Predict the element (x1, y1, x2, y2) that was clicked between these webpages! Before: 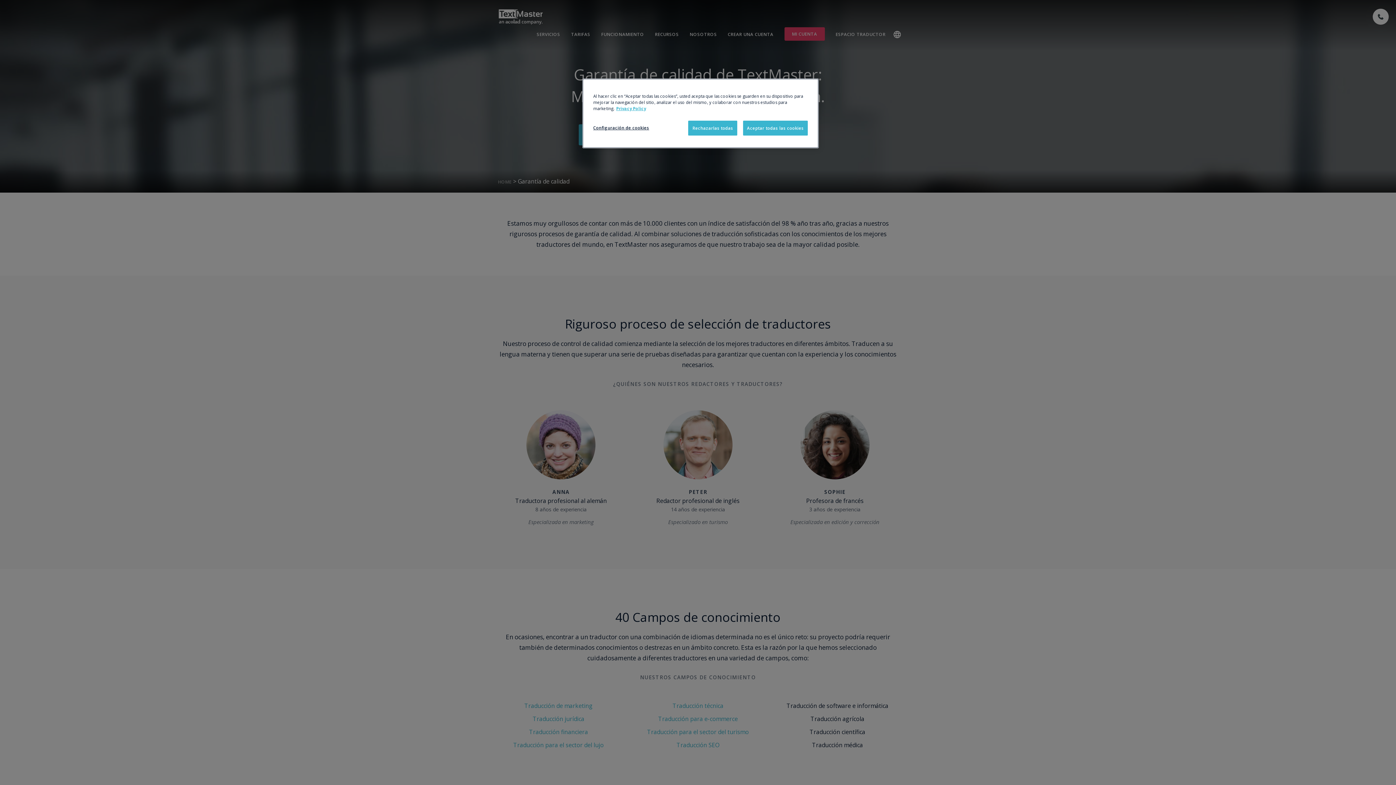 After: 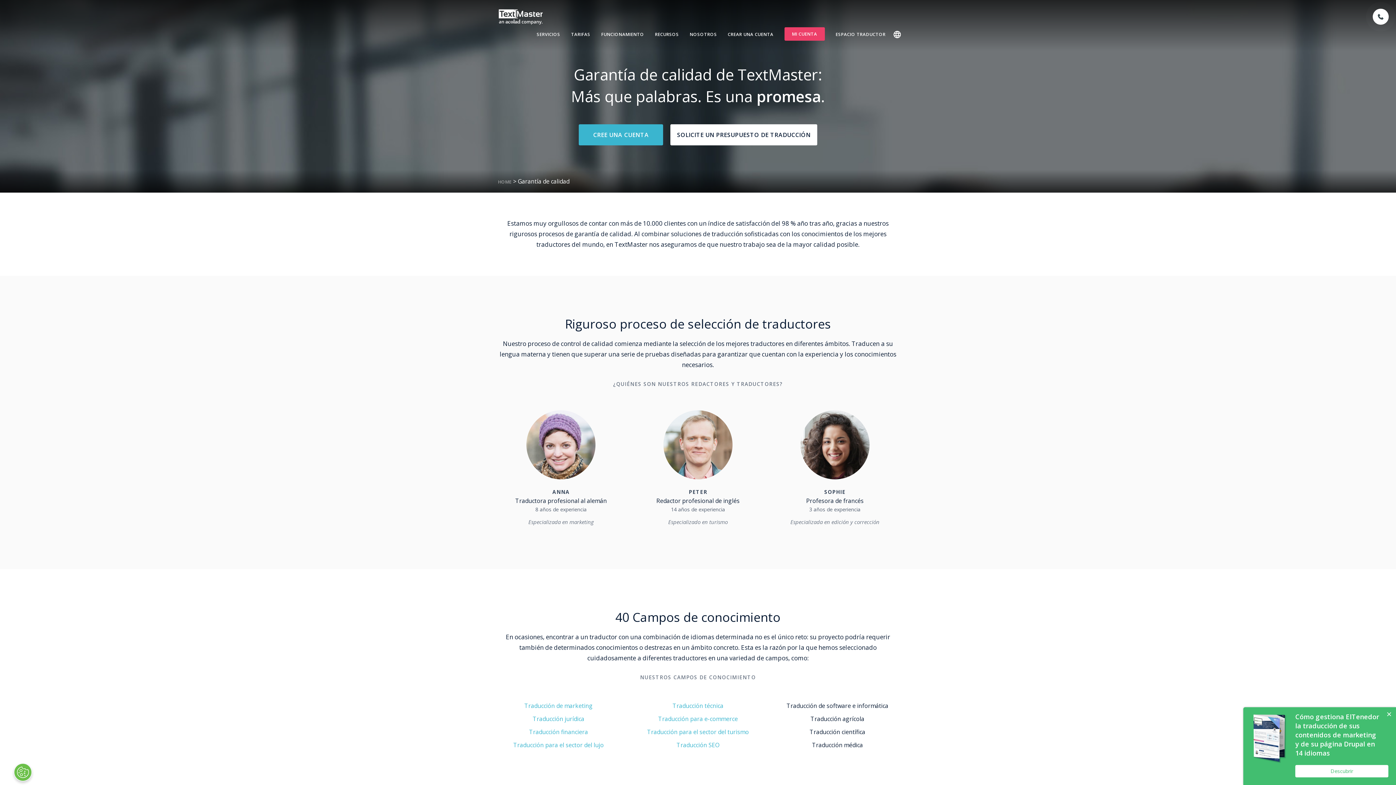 Action: label: Aceptar todas las cookies bbox: (743, 120, 808, 135)